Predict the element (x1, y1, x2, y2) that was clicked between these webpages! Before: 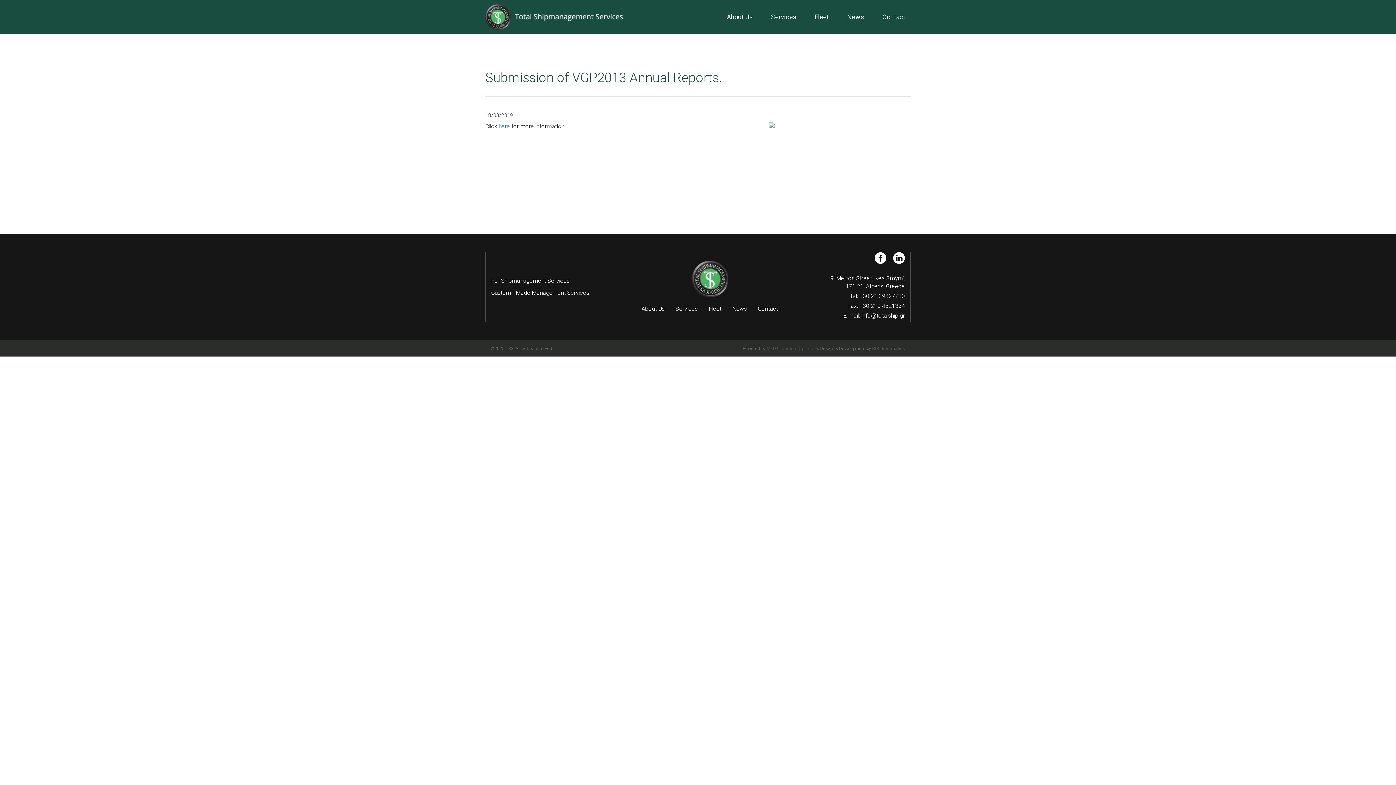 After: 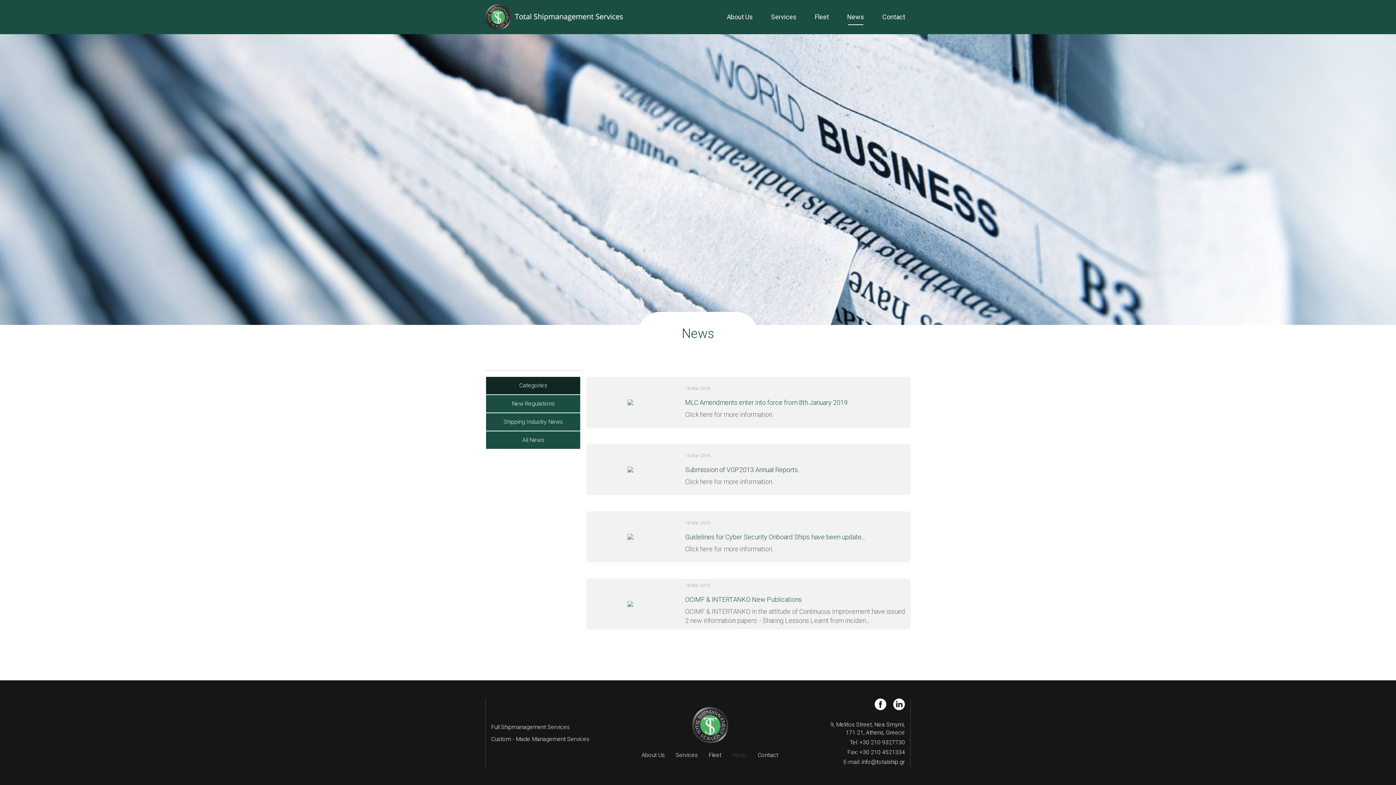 Action: label: News bbox: (732, 304, 747, 313)